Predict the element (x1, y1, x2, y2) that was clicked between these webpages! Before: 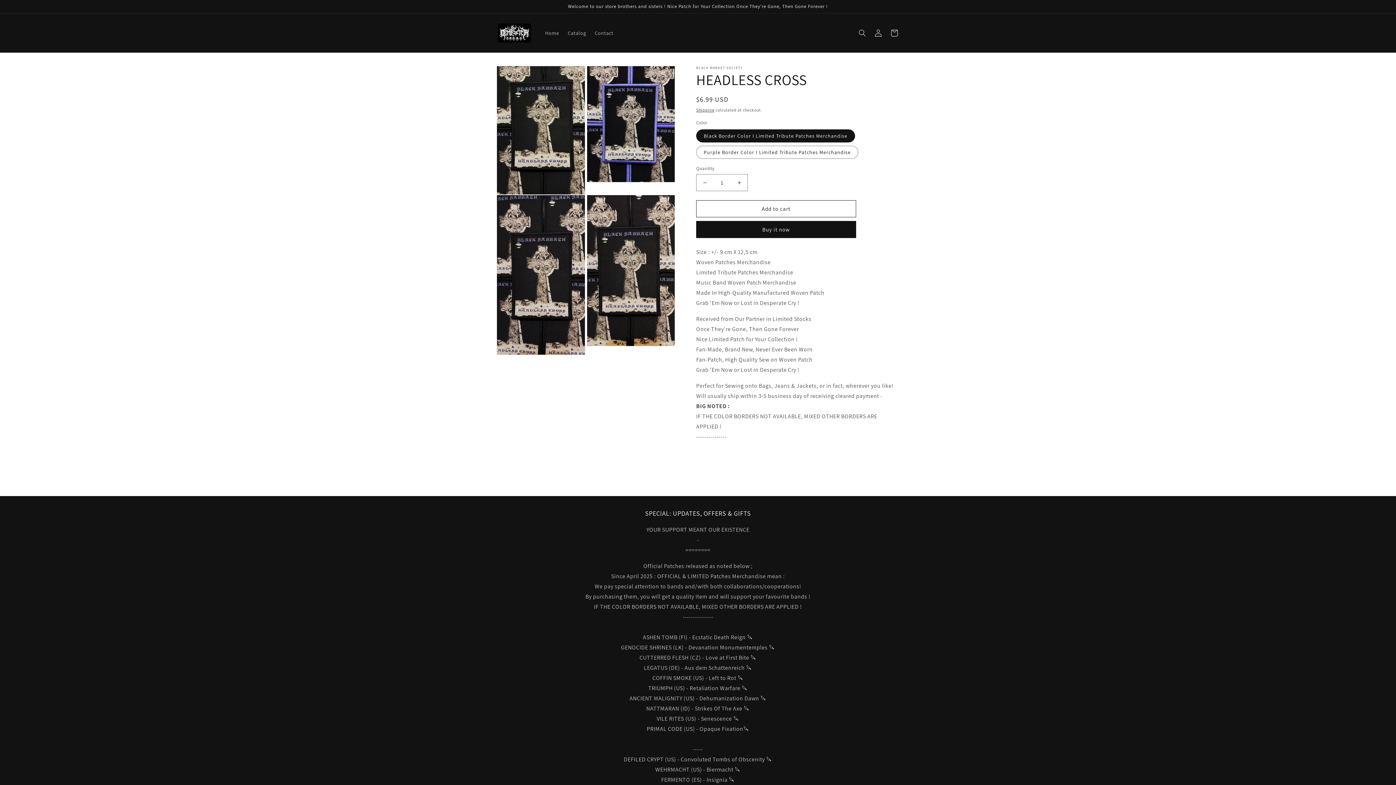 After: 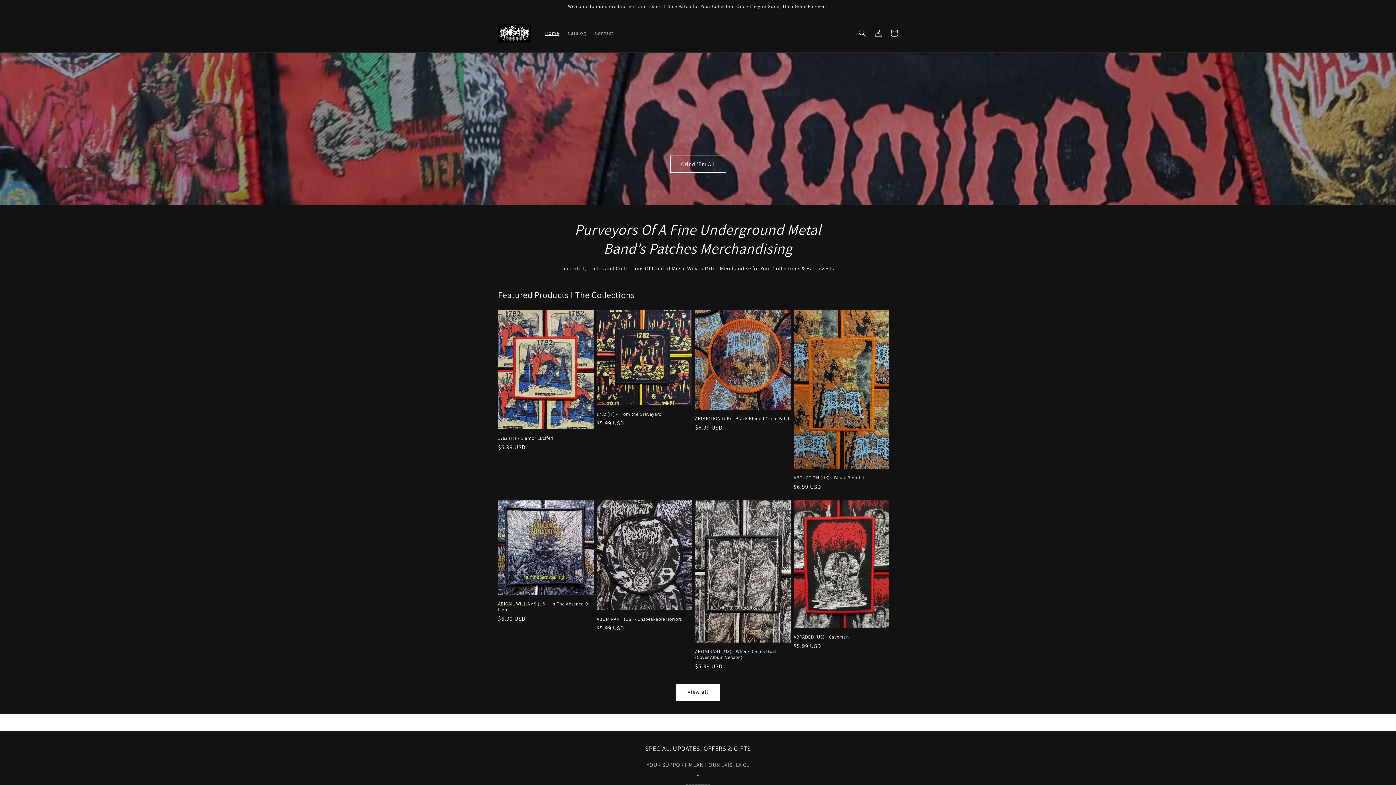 Action: label: Home bbox: (540, 25, 563, 40)